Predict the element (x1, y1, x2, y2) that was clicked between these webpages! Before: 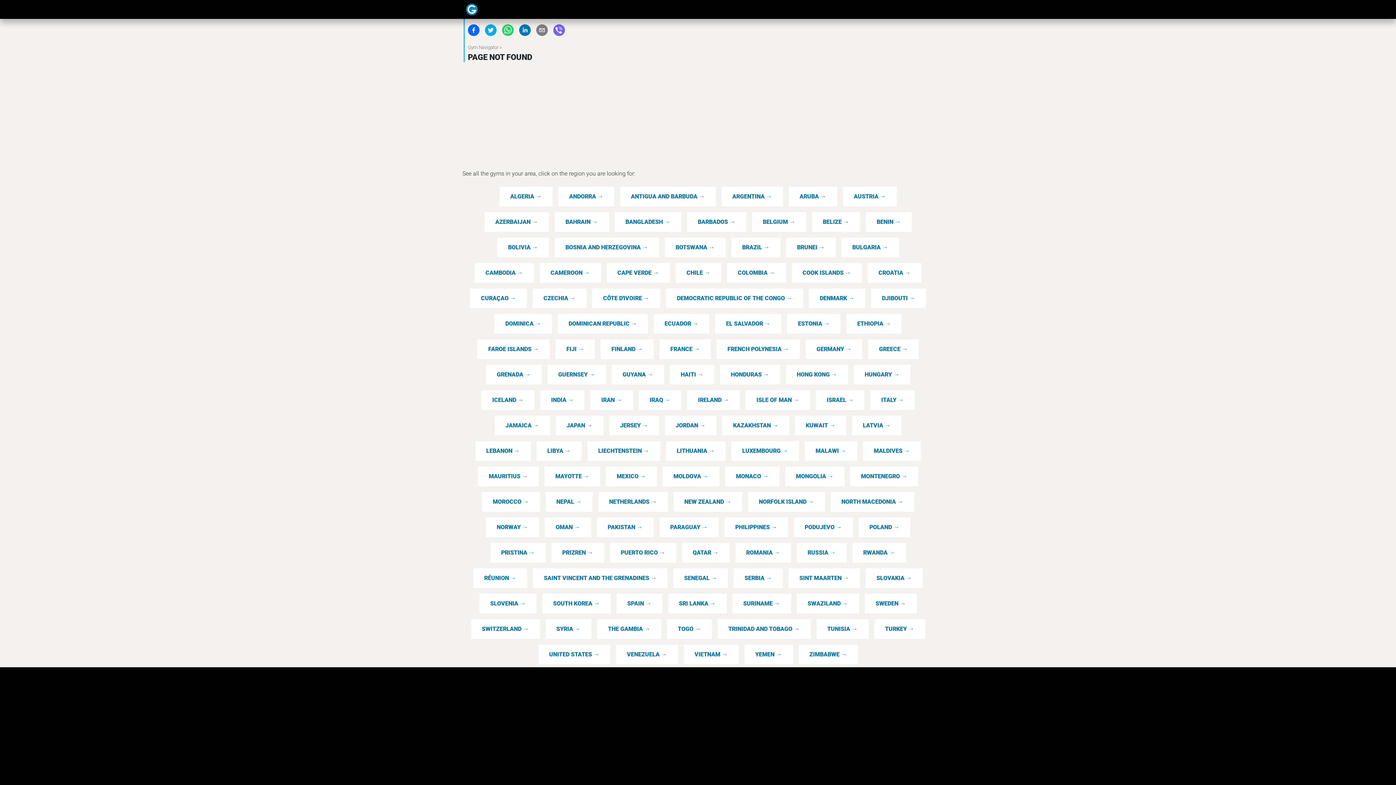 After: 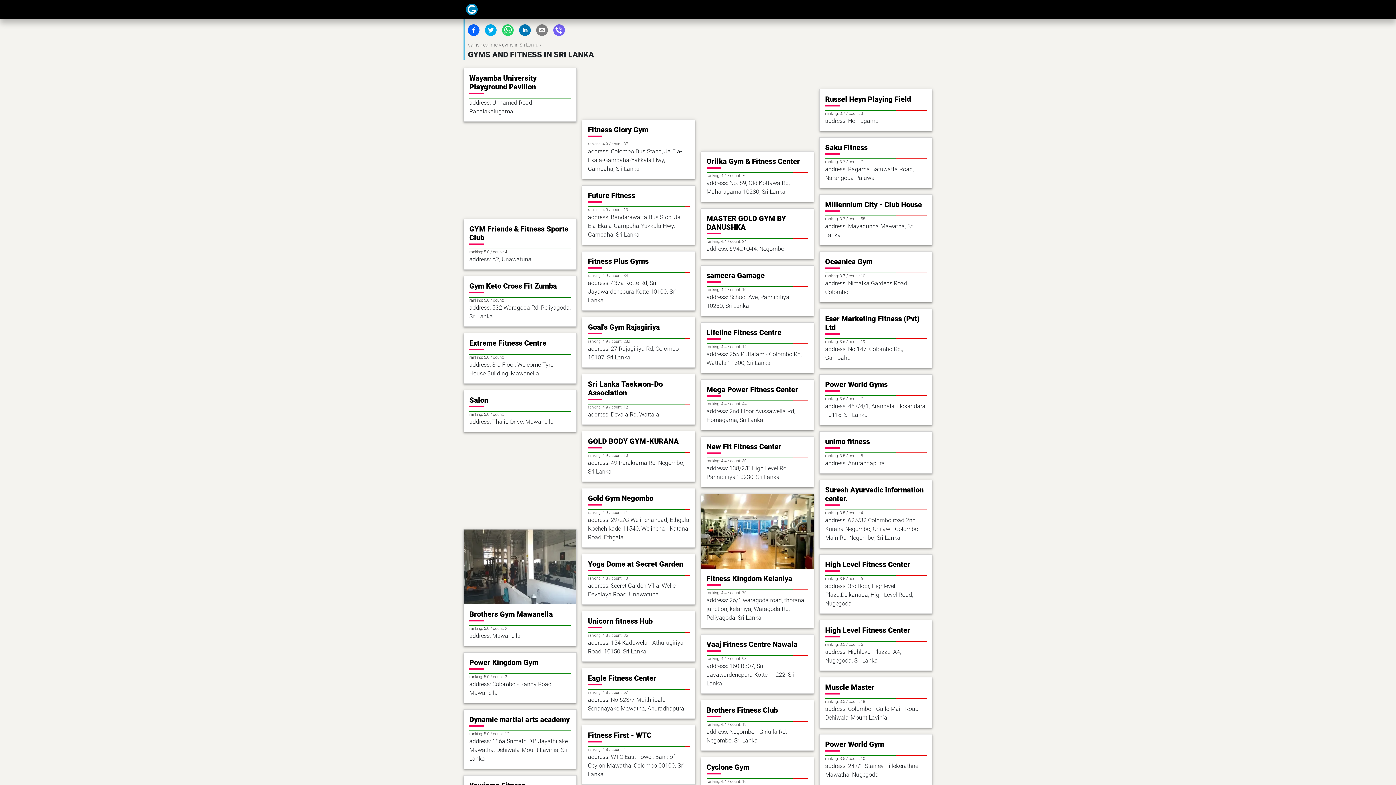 Action: label: SRI LANKA → bbox: (668, 594, 726, 613)